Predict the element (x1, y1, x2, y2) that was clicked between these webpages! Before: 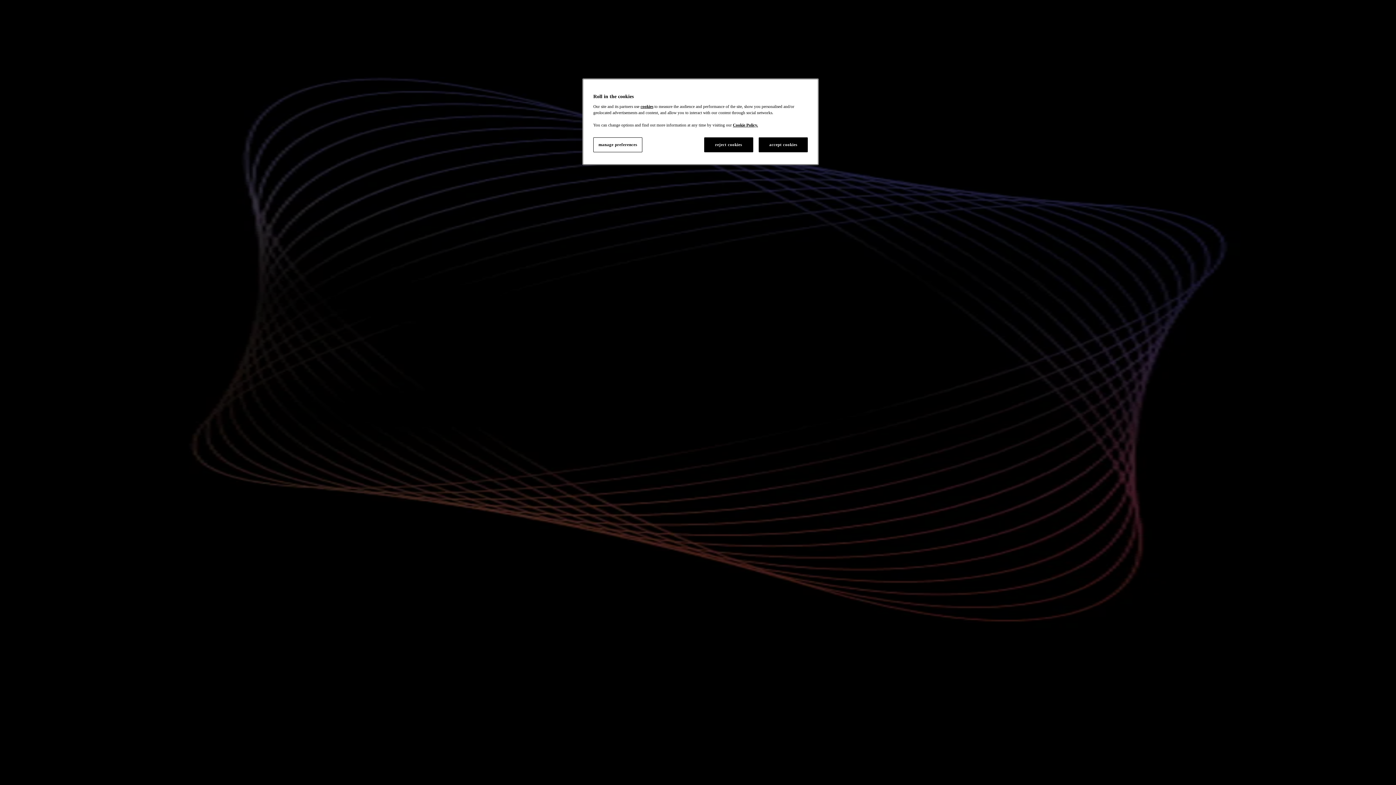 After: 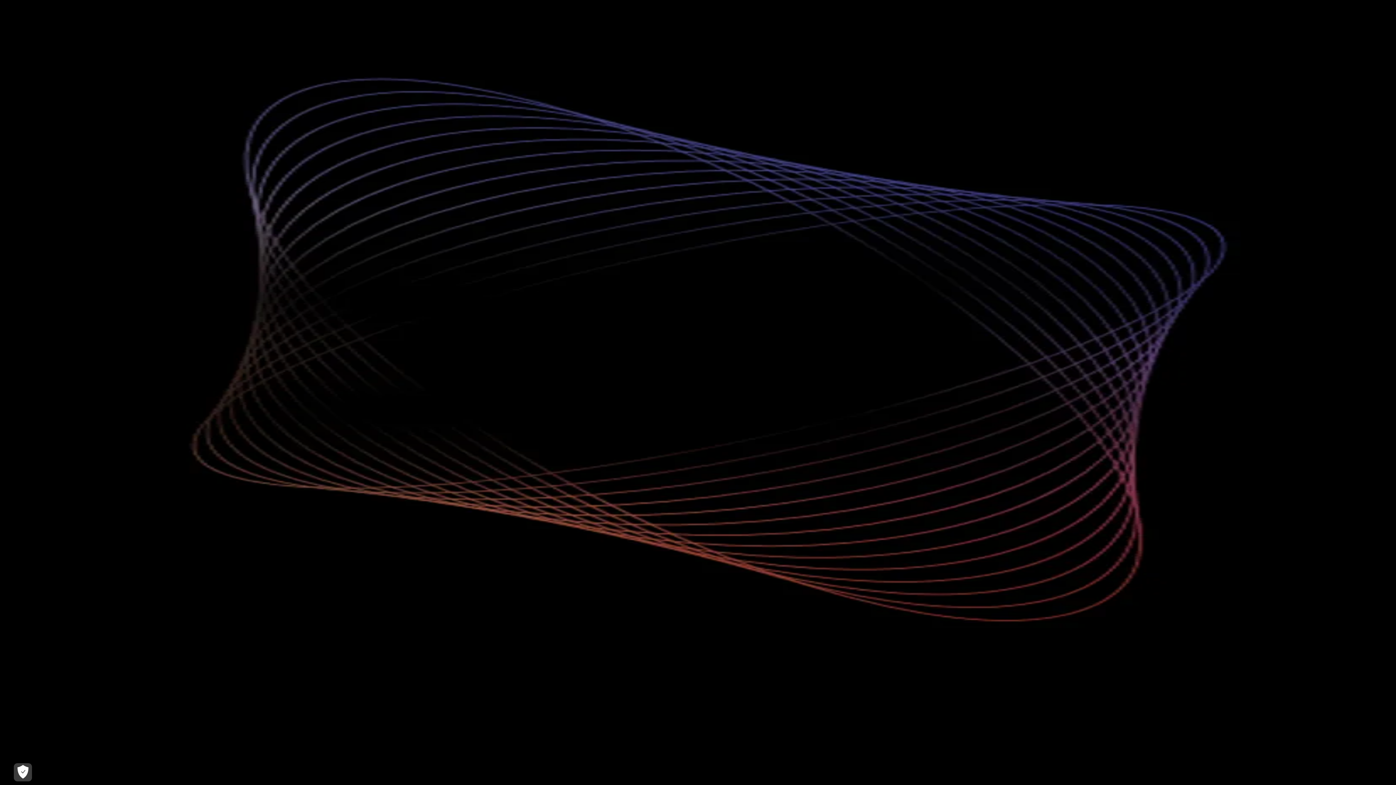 Action: bbox: (758, 137, 808, 152) label: accept cookies